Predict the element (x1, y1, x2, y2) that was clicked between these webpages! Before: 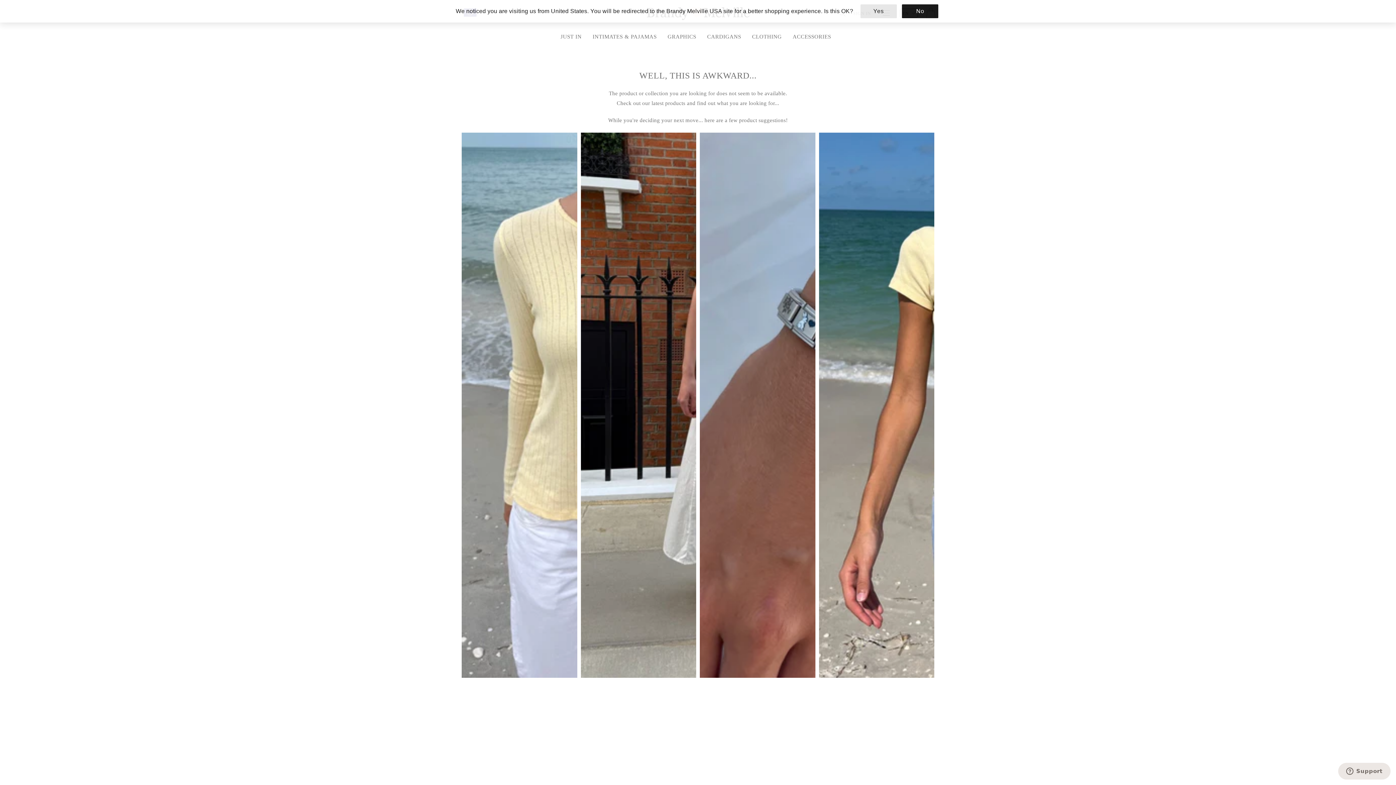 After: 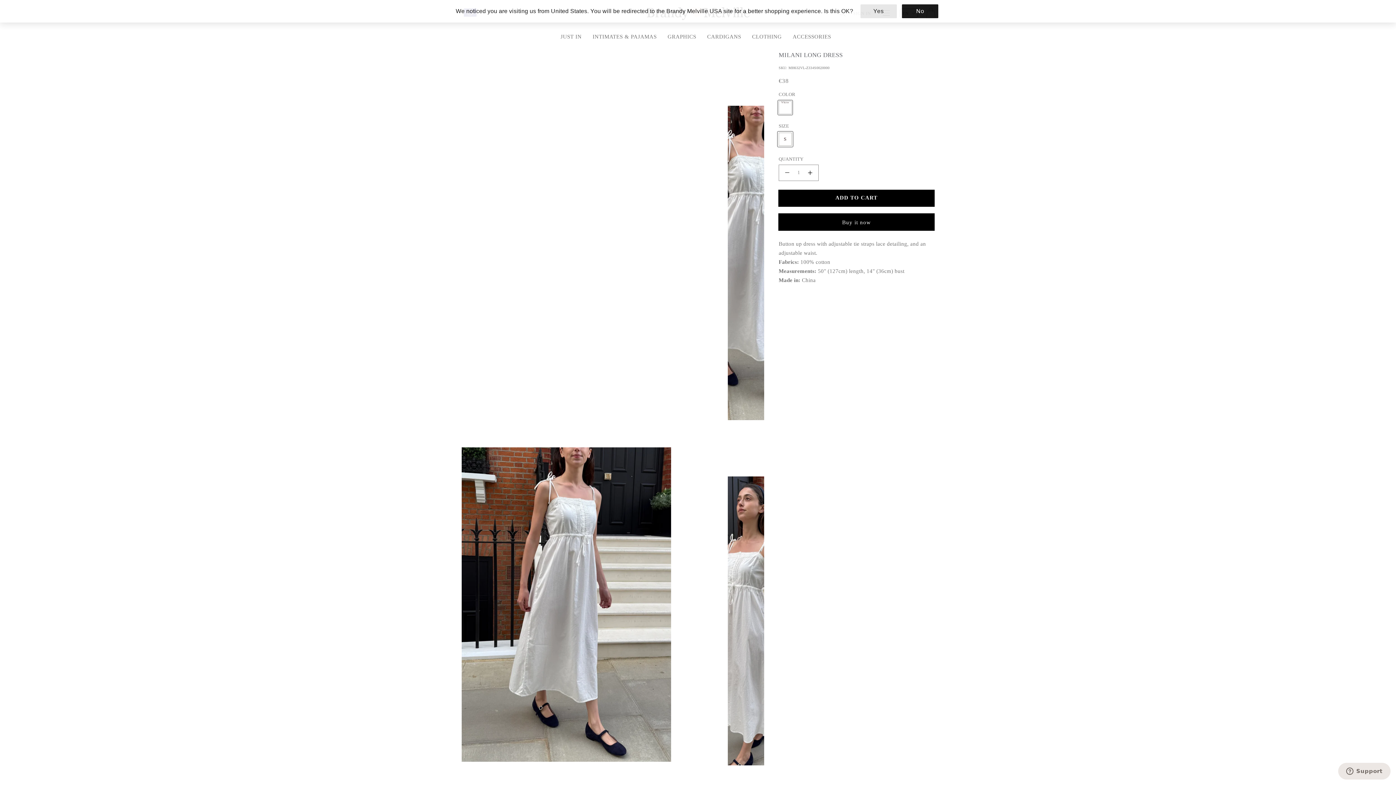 Action: bbox: (580, 132, 696, 875) label: Product Photo - Description of the product. Button up dress with adjustable tie straps lace detailing, and an adjustable waist.Fabrics: 100% cottonMeasurements: 50" (127cm) length, 14" (36cm) bustMade in: China
+
QUICK ADD
Product Name:
Milani Long Dress
Regular price
Product Price:
€38